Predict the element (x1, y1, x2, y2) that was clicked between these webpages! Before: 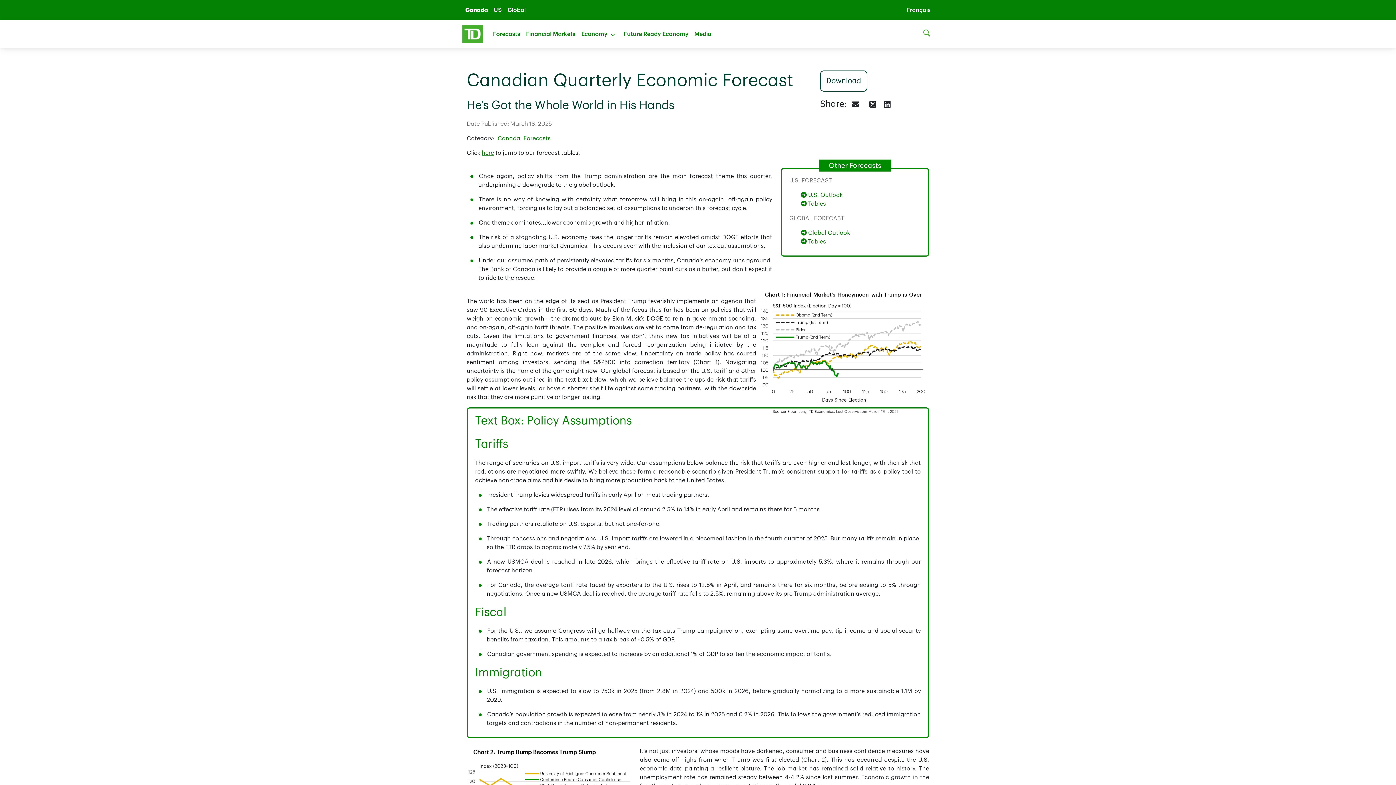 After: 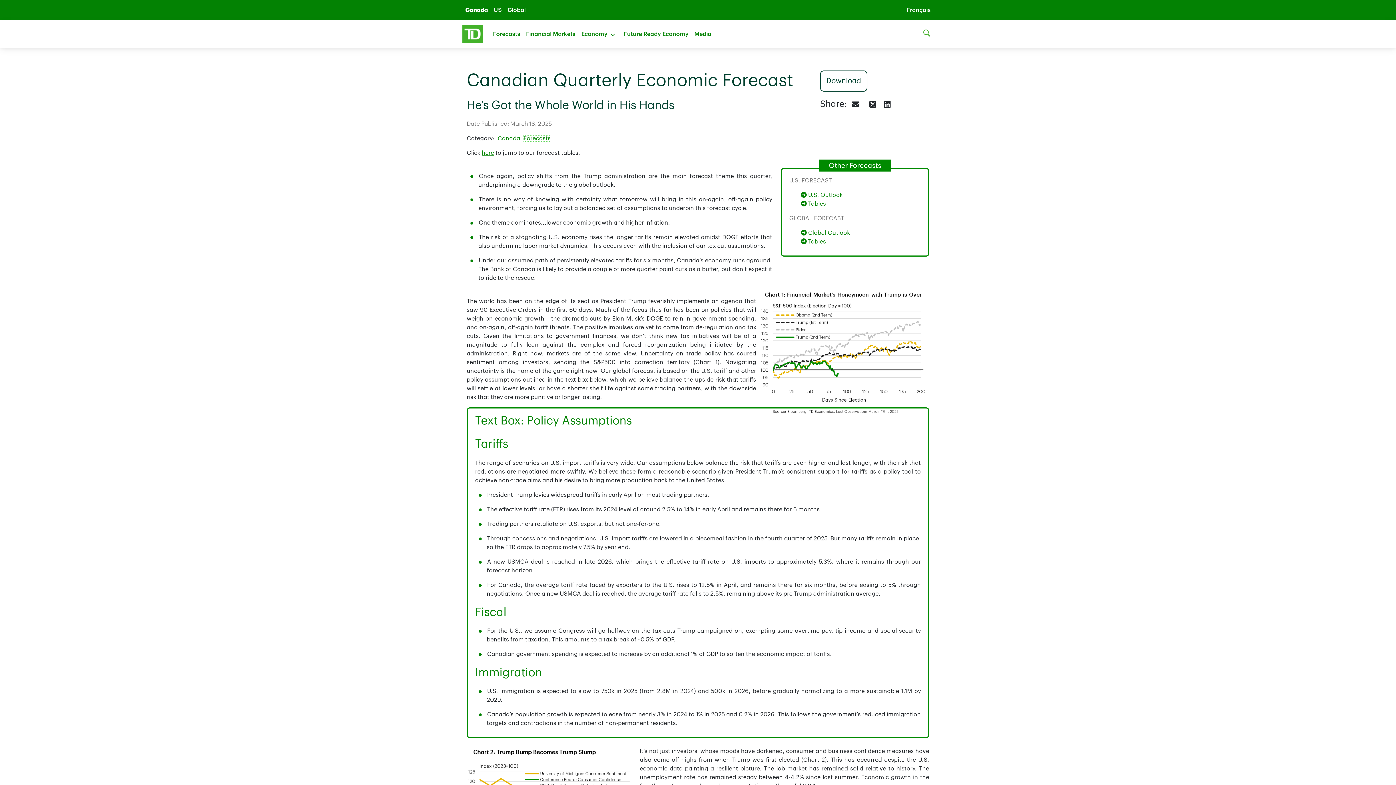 Action: label: Forecasts bbox: (523, 135, 550, 141)